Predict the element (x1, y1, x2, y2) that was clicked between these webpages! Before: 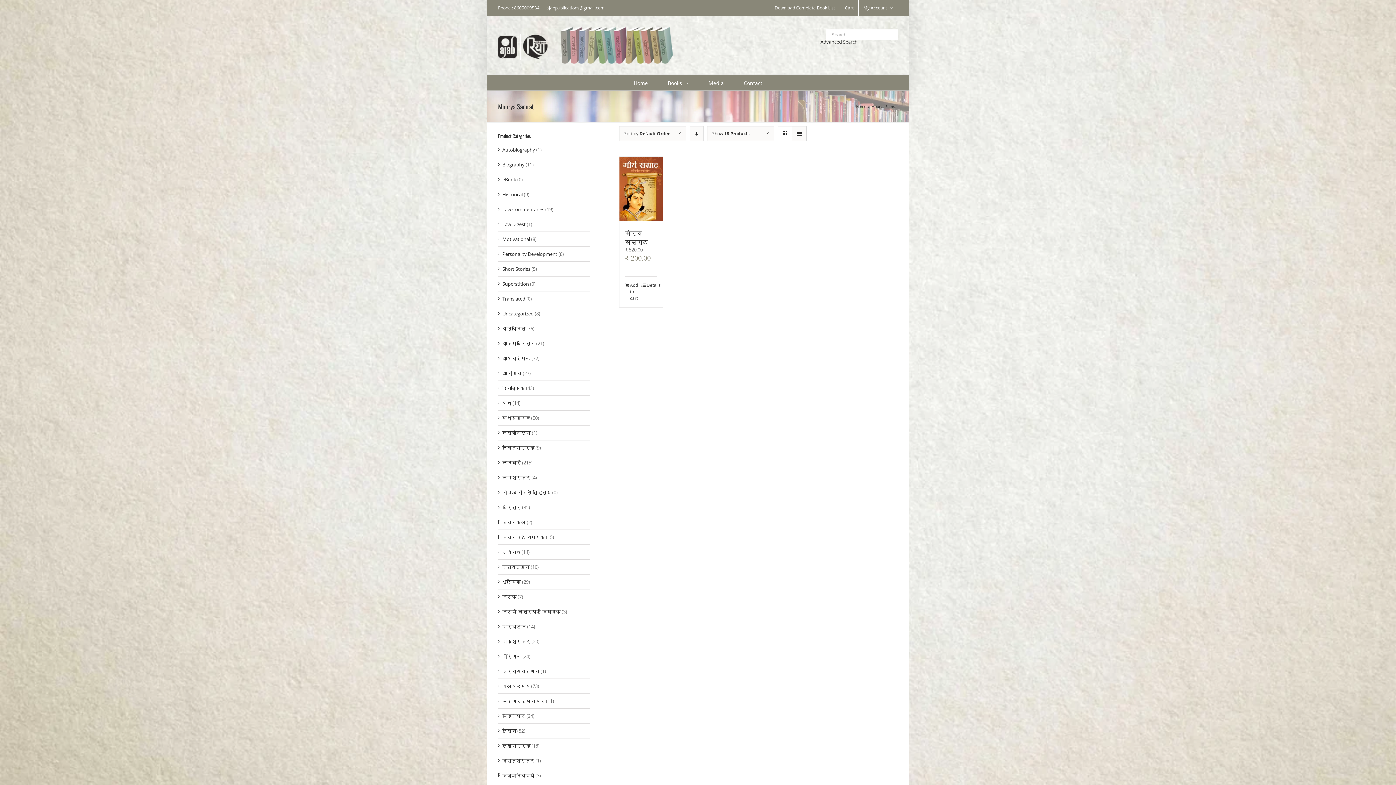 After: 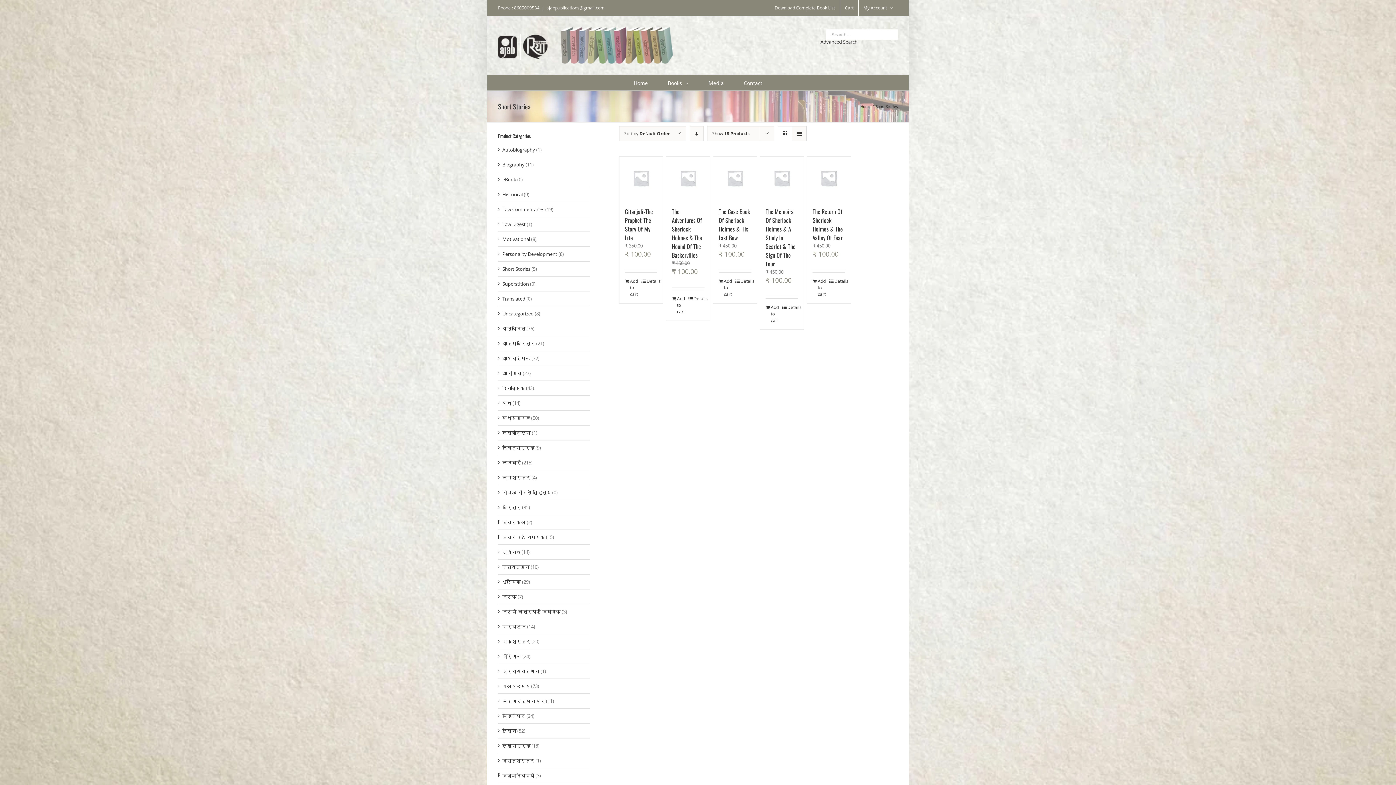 Action: label: Short Stories bbox: (502, 265, 530, 272)